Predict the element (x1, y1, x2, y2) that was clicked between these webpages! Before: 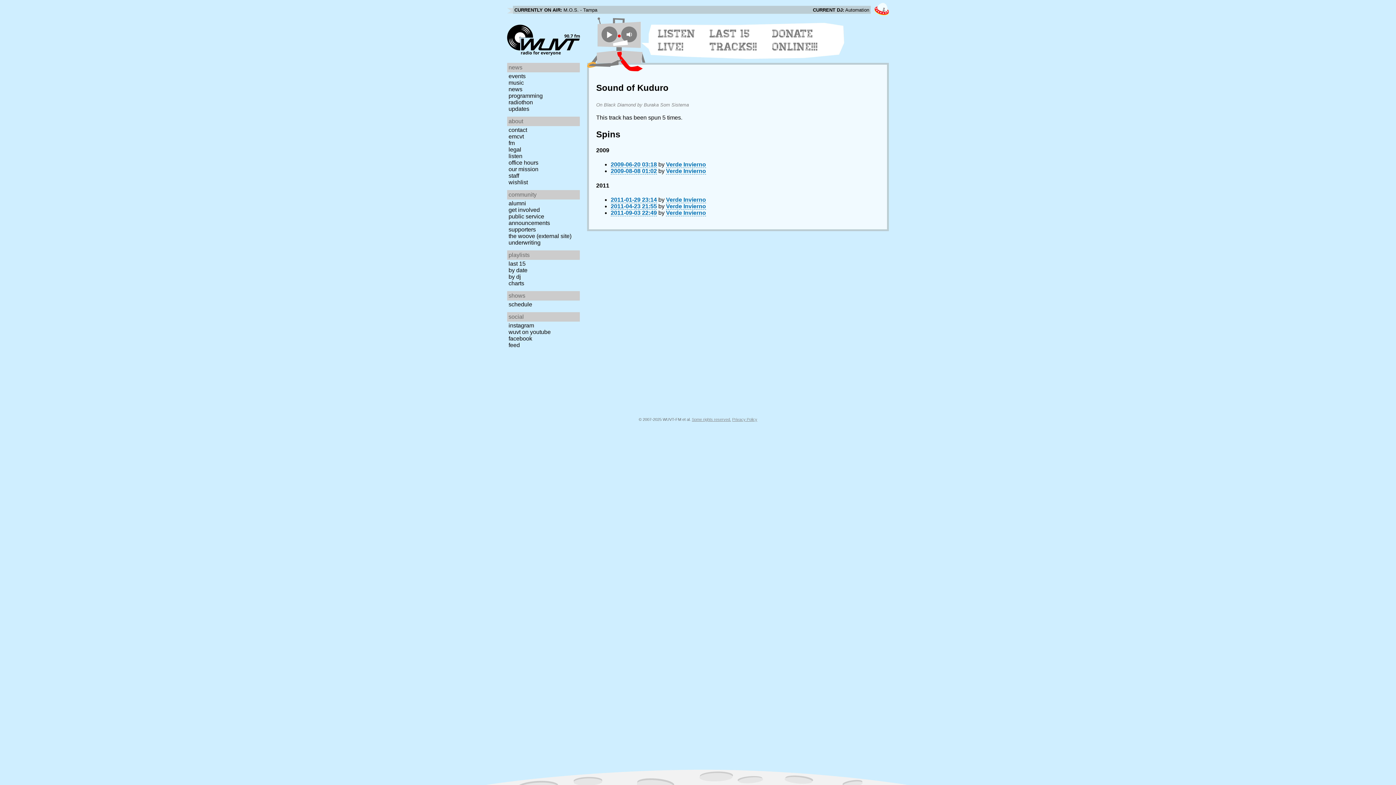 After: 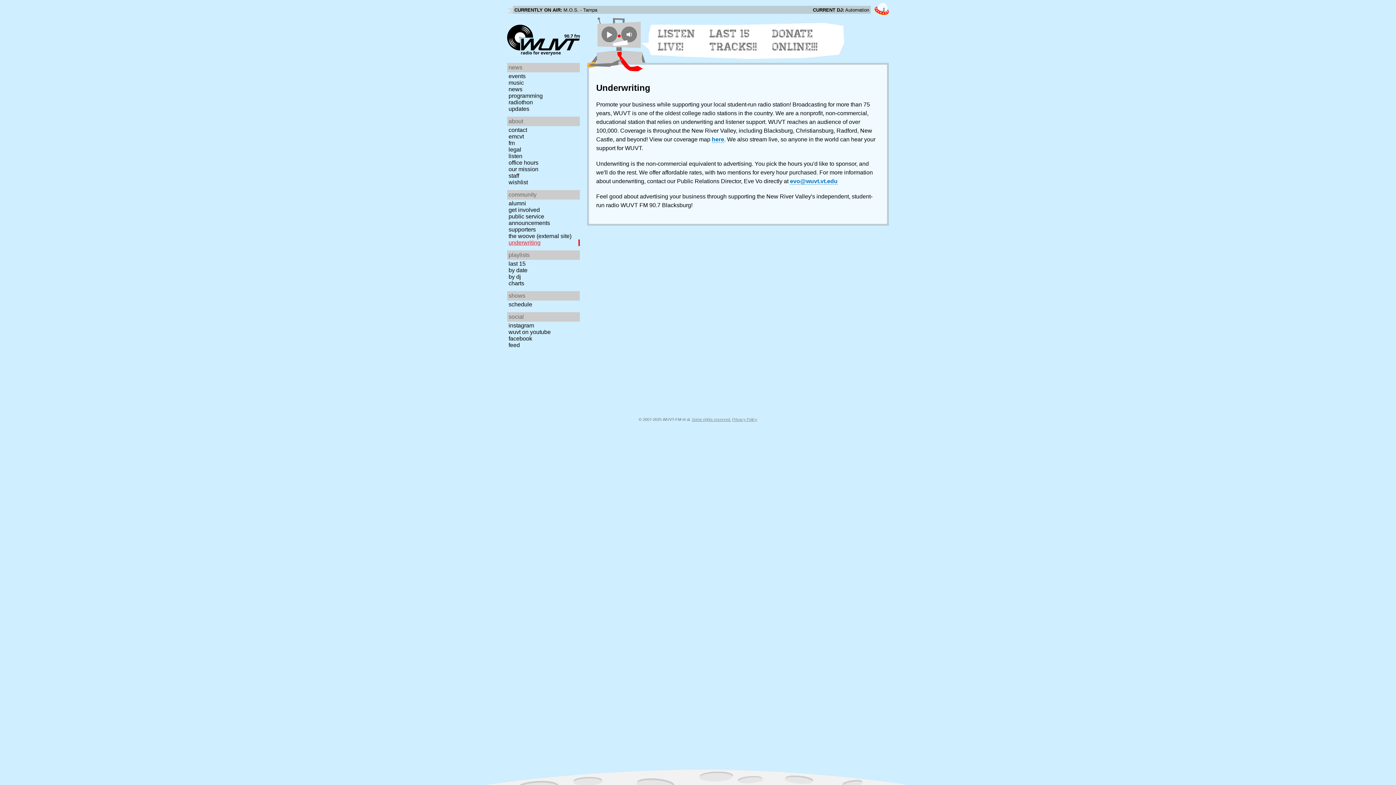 Action: bbox: (507, 239, 582, 246) label: underwriting